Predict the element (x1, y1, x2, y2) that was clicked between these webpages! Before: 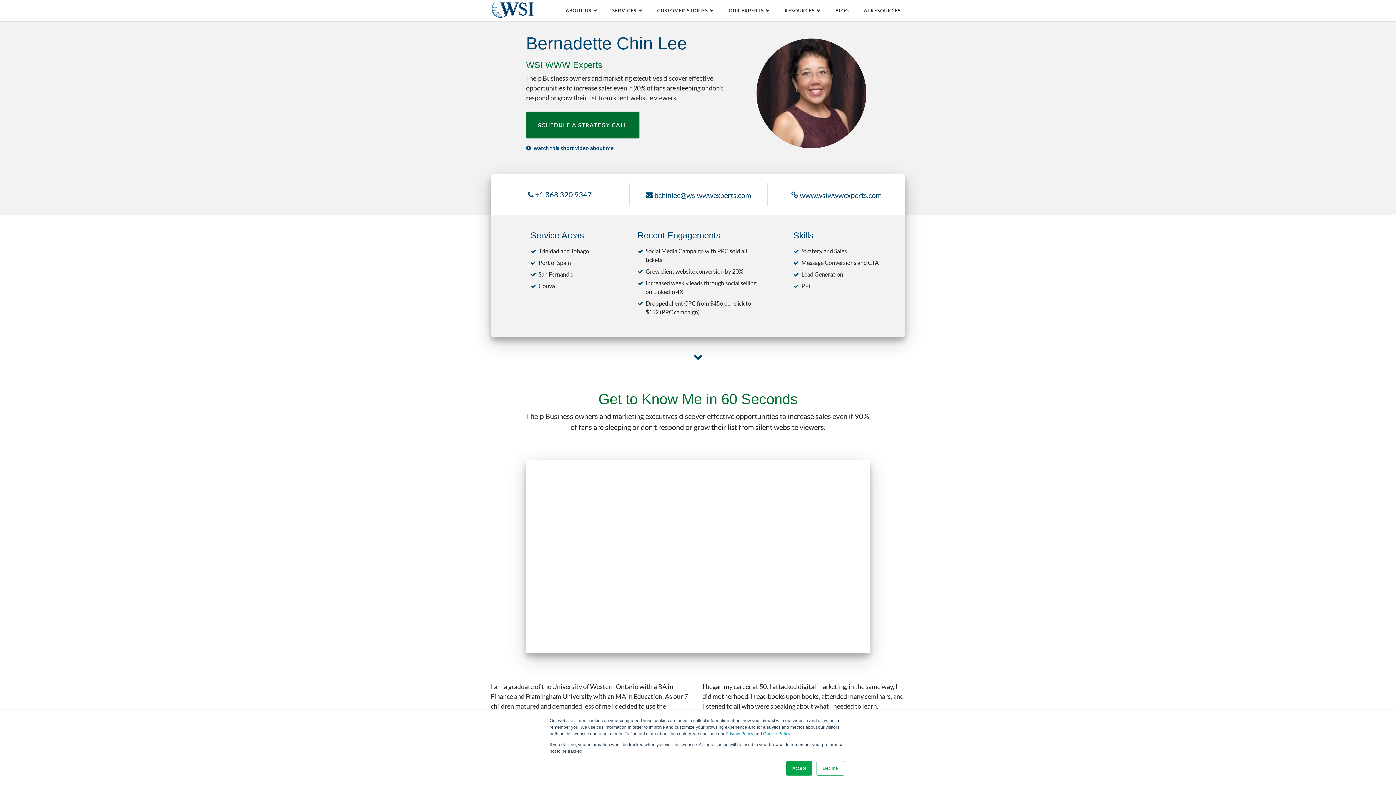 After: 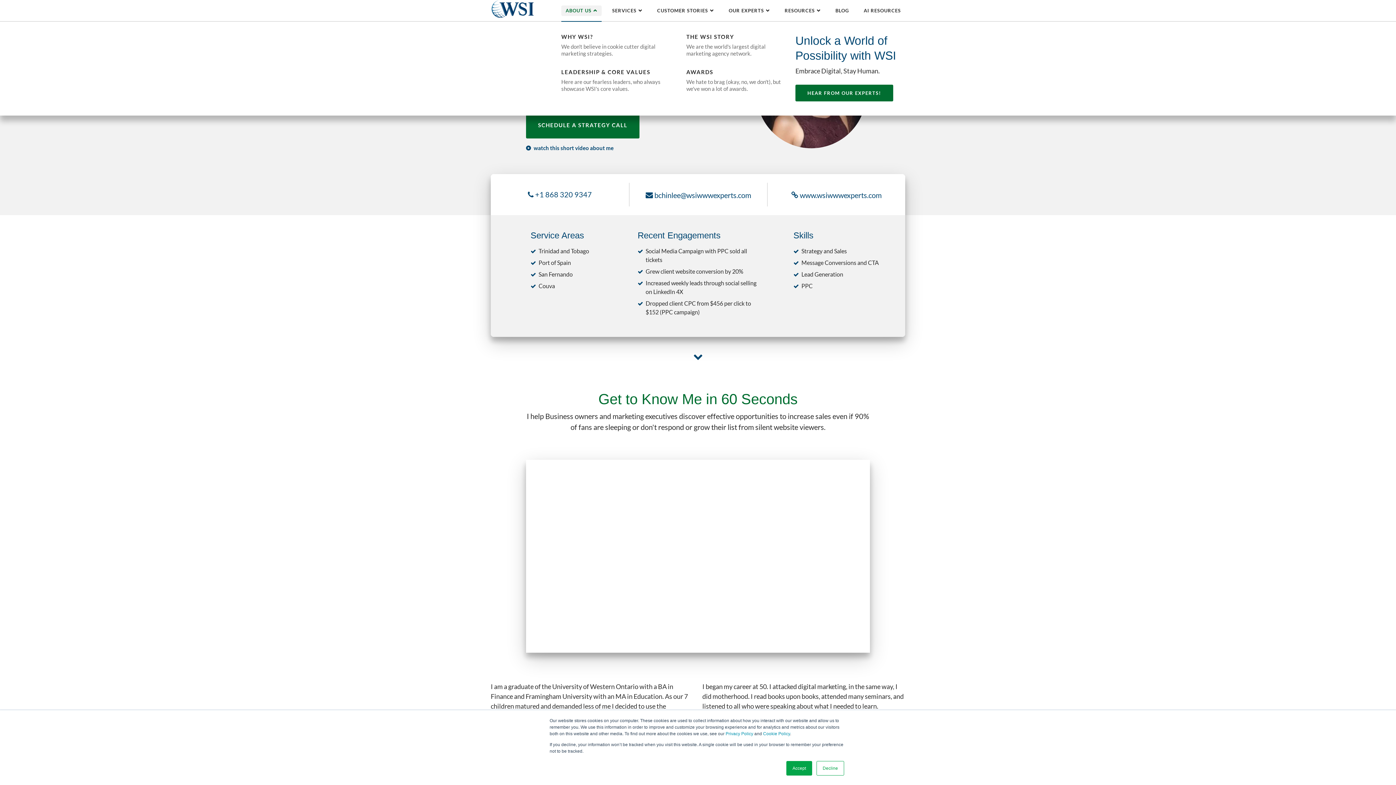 Action: label: ABOUT US bbox: (561, 5, 601, 16)